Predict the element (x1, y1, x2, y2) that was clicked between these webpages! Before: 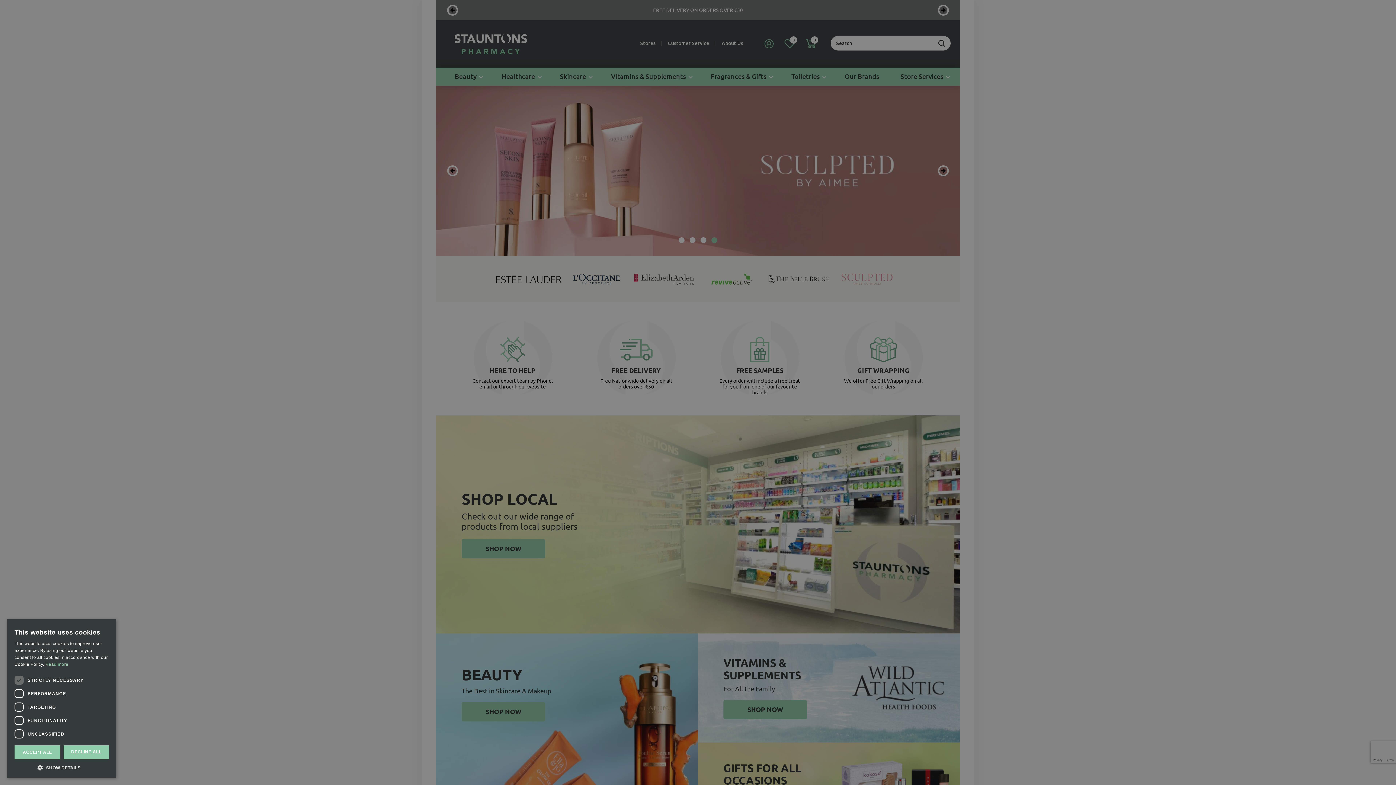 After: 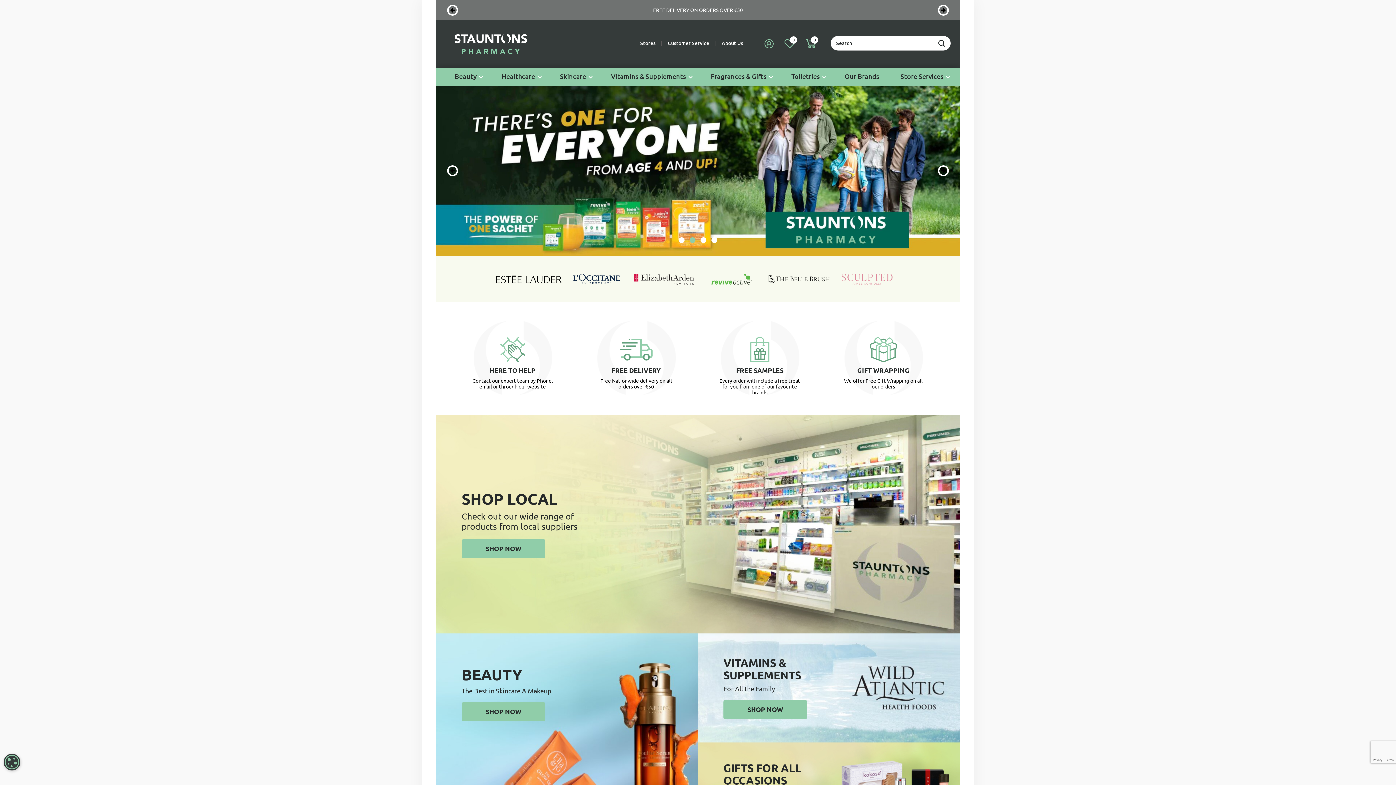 Action: label: ACCEPT ALL bbox: (14, 745, 60, 759)